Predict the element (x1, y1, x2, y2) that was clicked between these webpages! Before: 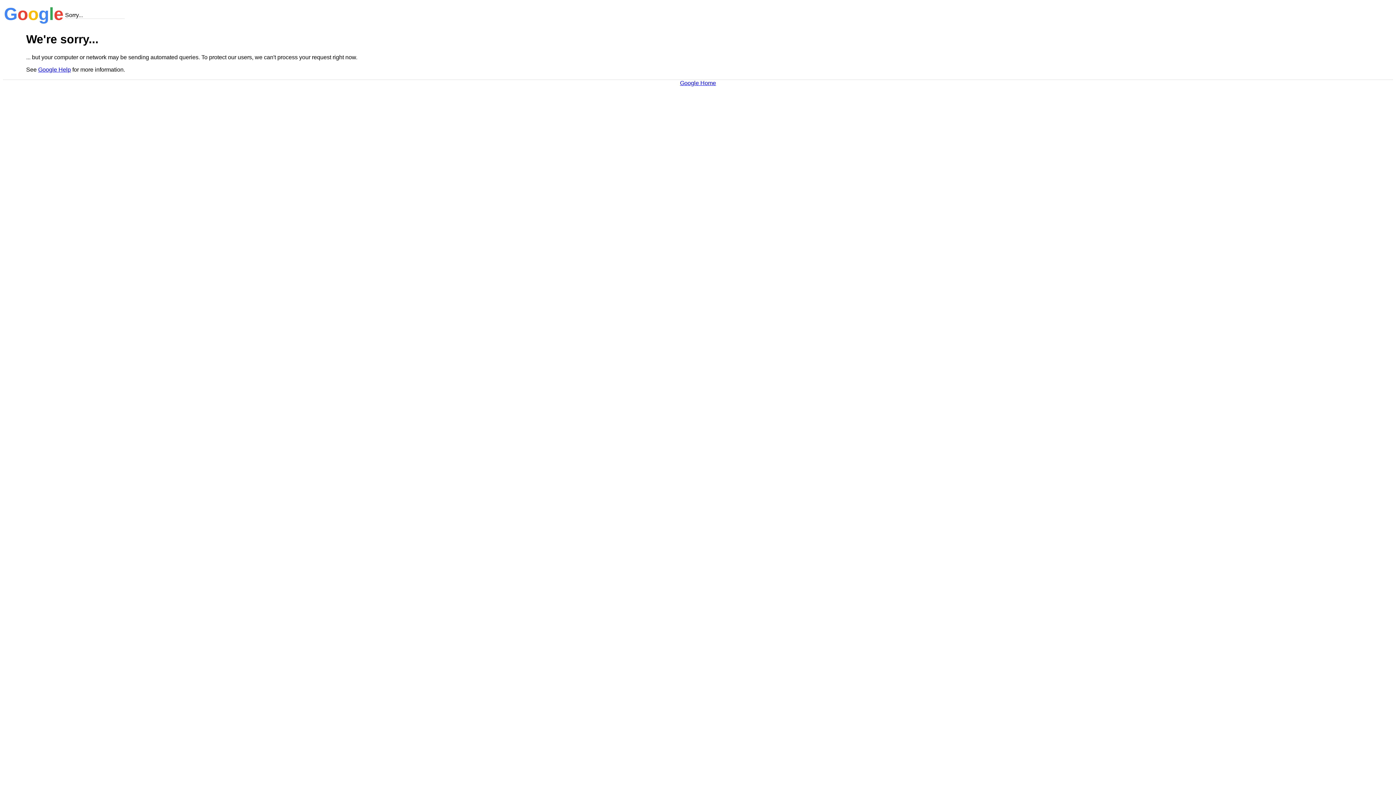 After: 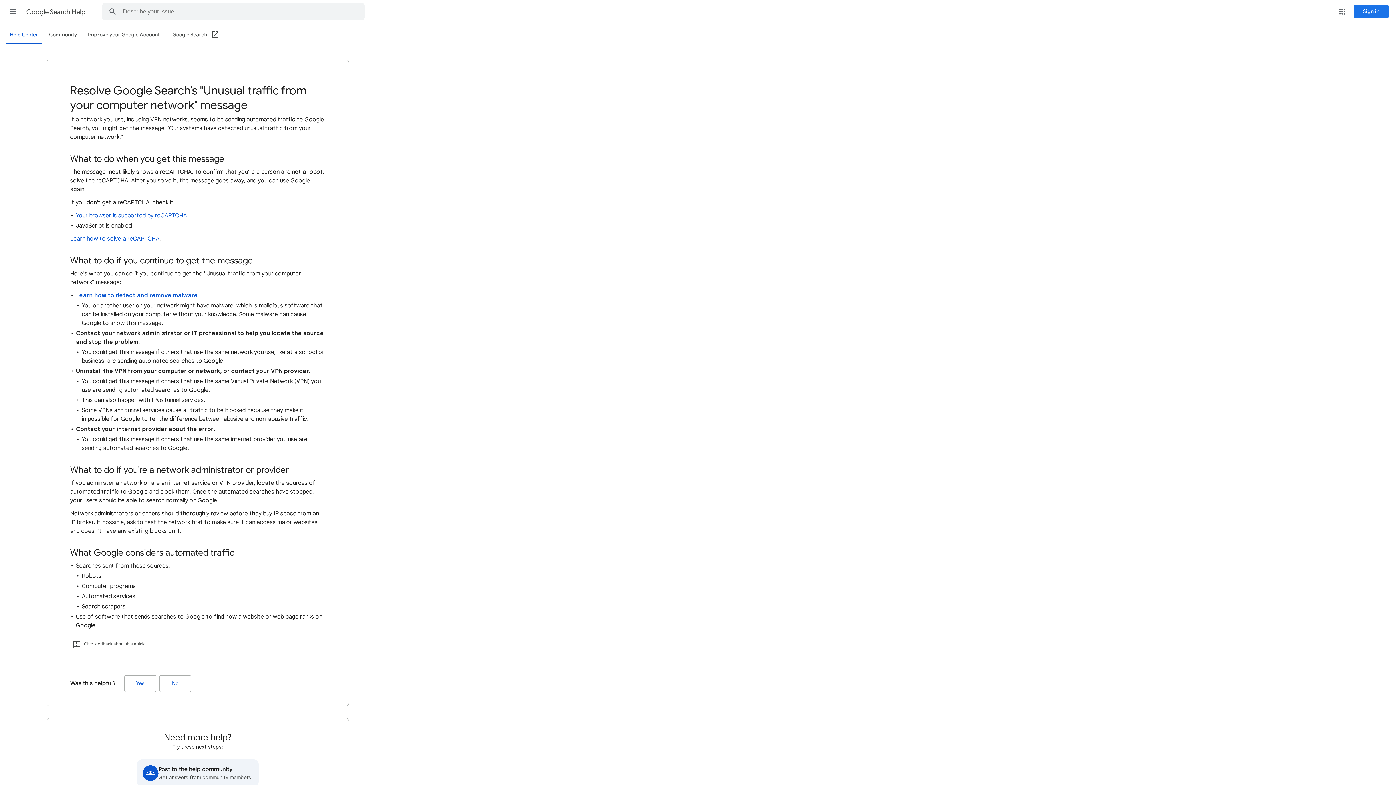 Action: bbox: (38, 66, 70, 72) label: Google Help